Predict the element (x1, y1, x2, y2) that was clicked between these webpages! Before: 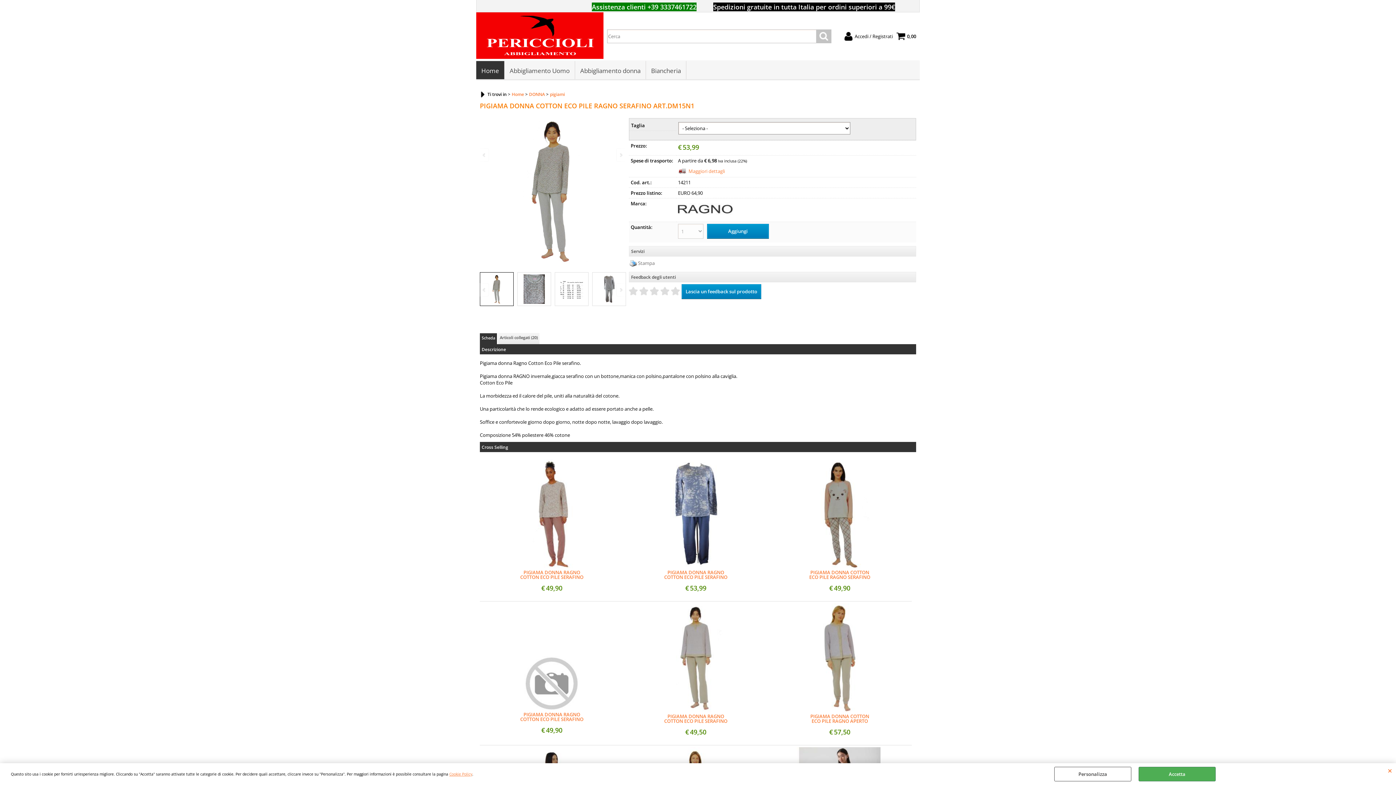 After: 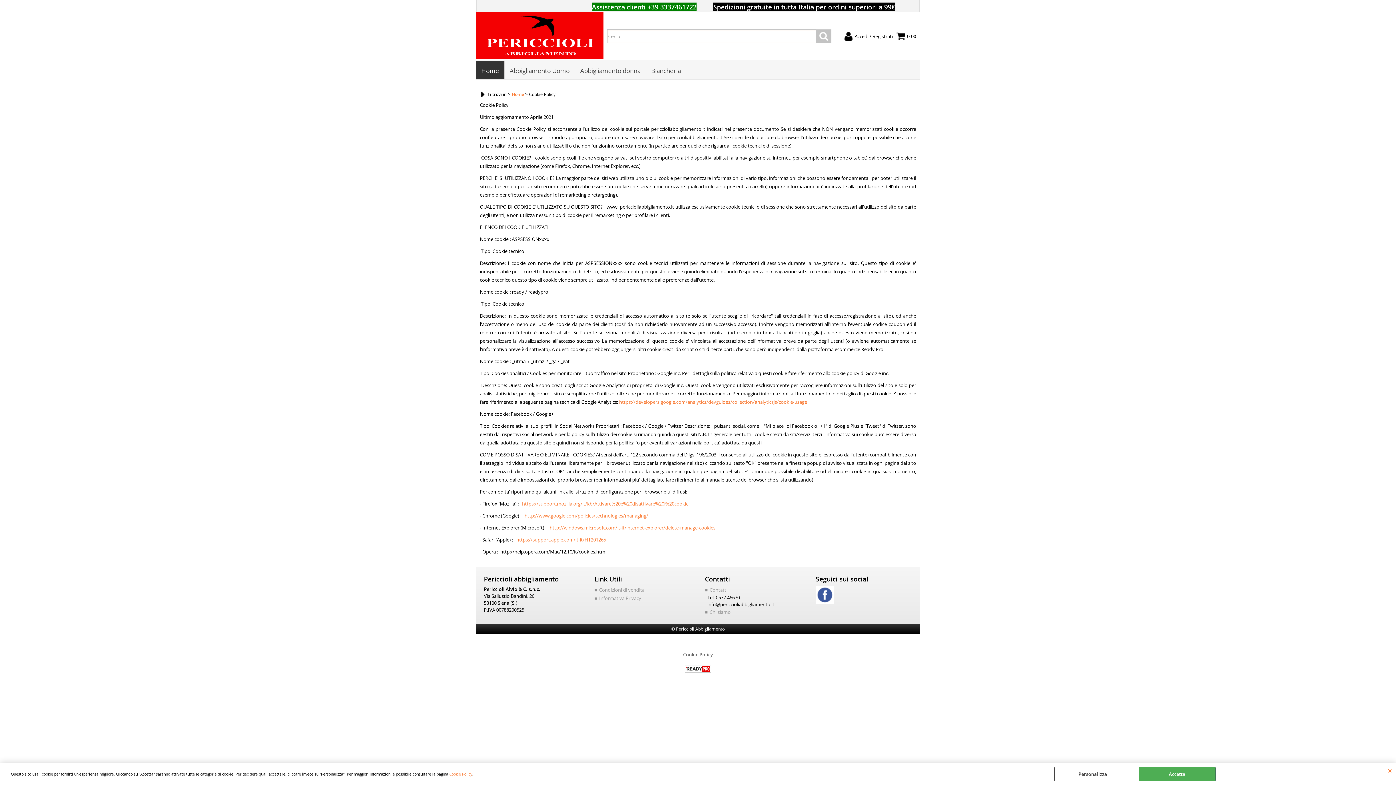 Action: label: Cookie Policy bbox: (449, 772, 472, 777)